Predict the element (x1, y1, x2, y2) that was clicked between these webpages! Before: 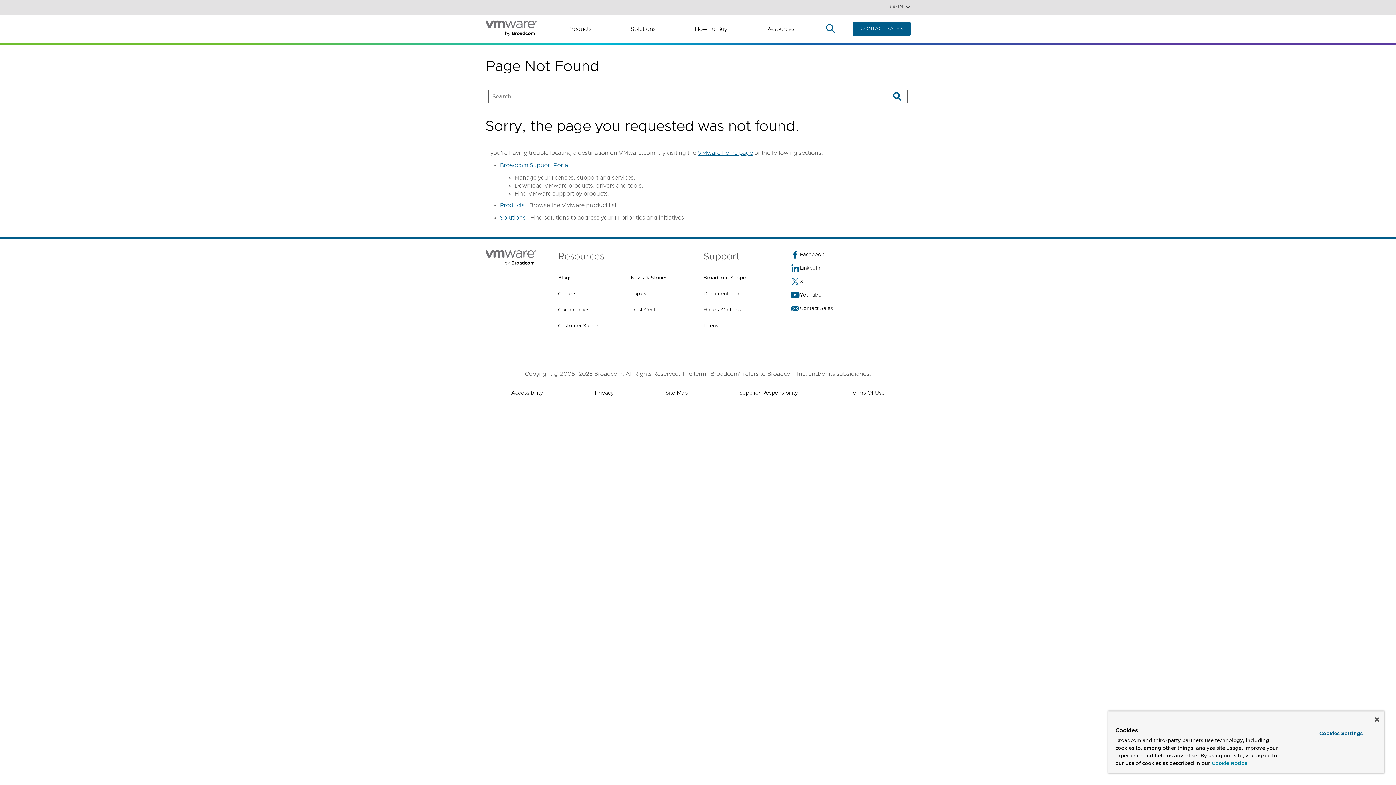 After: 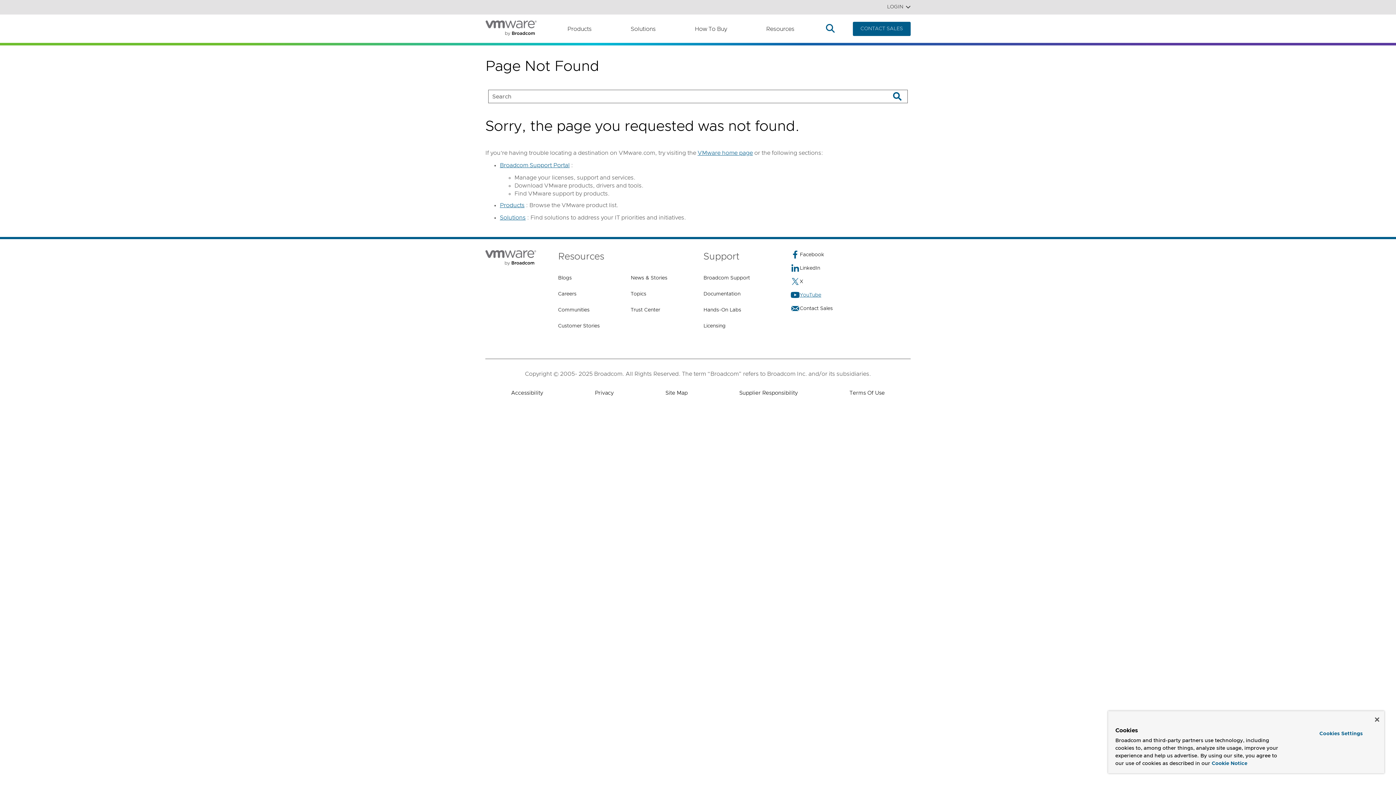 Action: label: YouTube (opens to new window) bbox: (790, 290, 910, 300)